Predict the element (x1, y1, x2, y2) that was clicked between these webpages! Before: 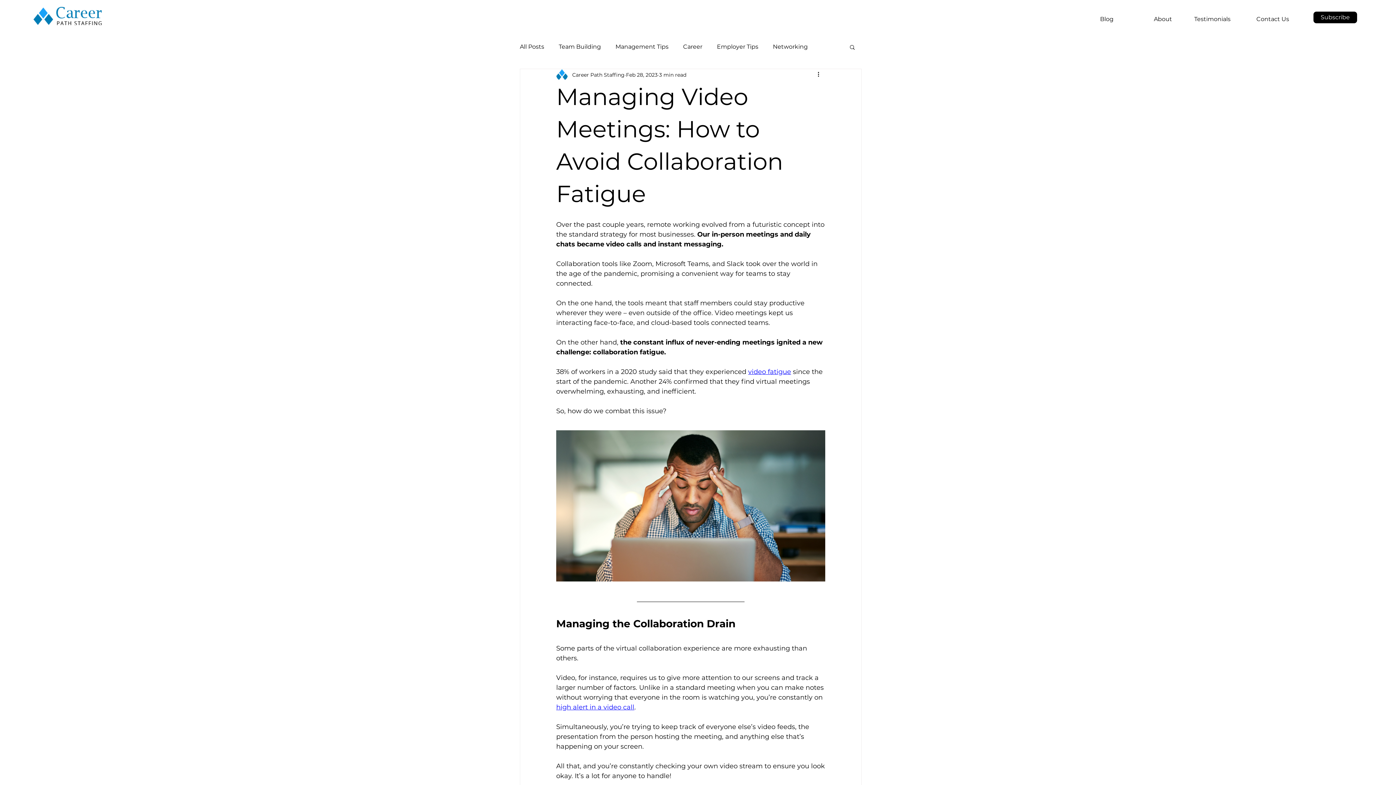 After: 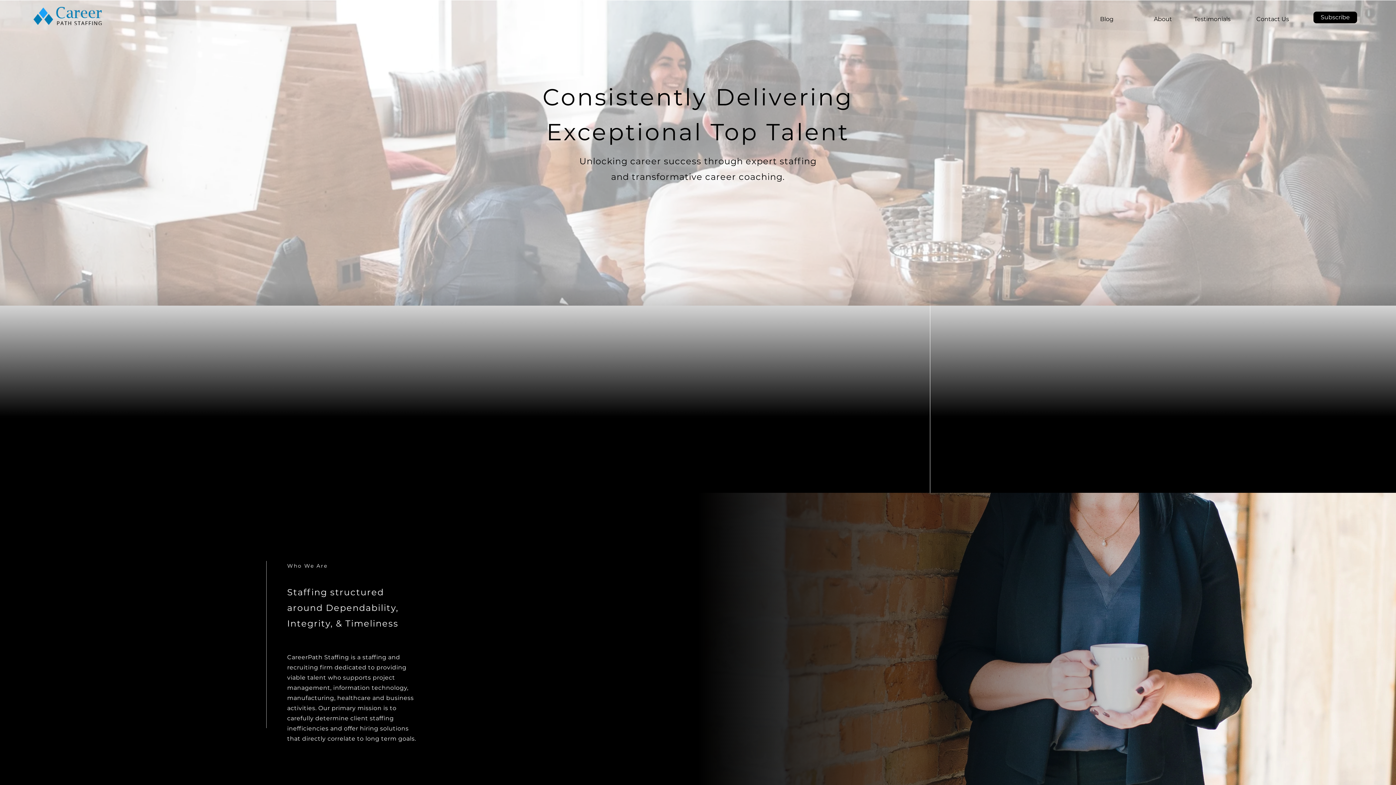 Action: bbox: (33, 6, 101, 25)